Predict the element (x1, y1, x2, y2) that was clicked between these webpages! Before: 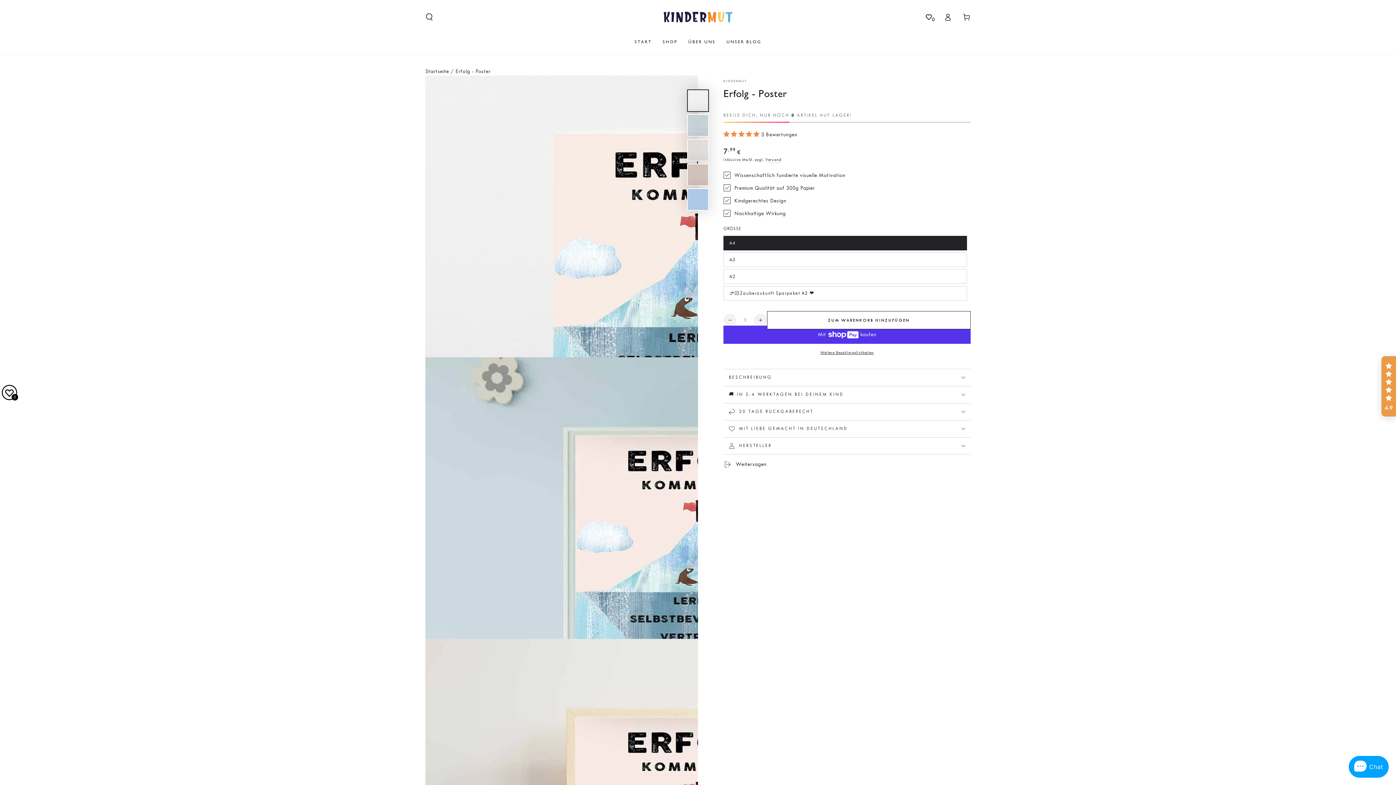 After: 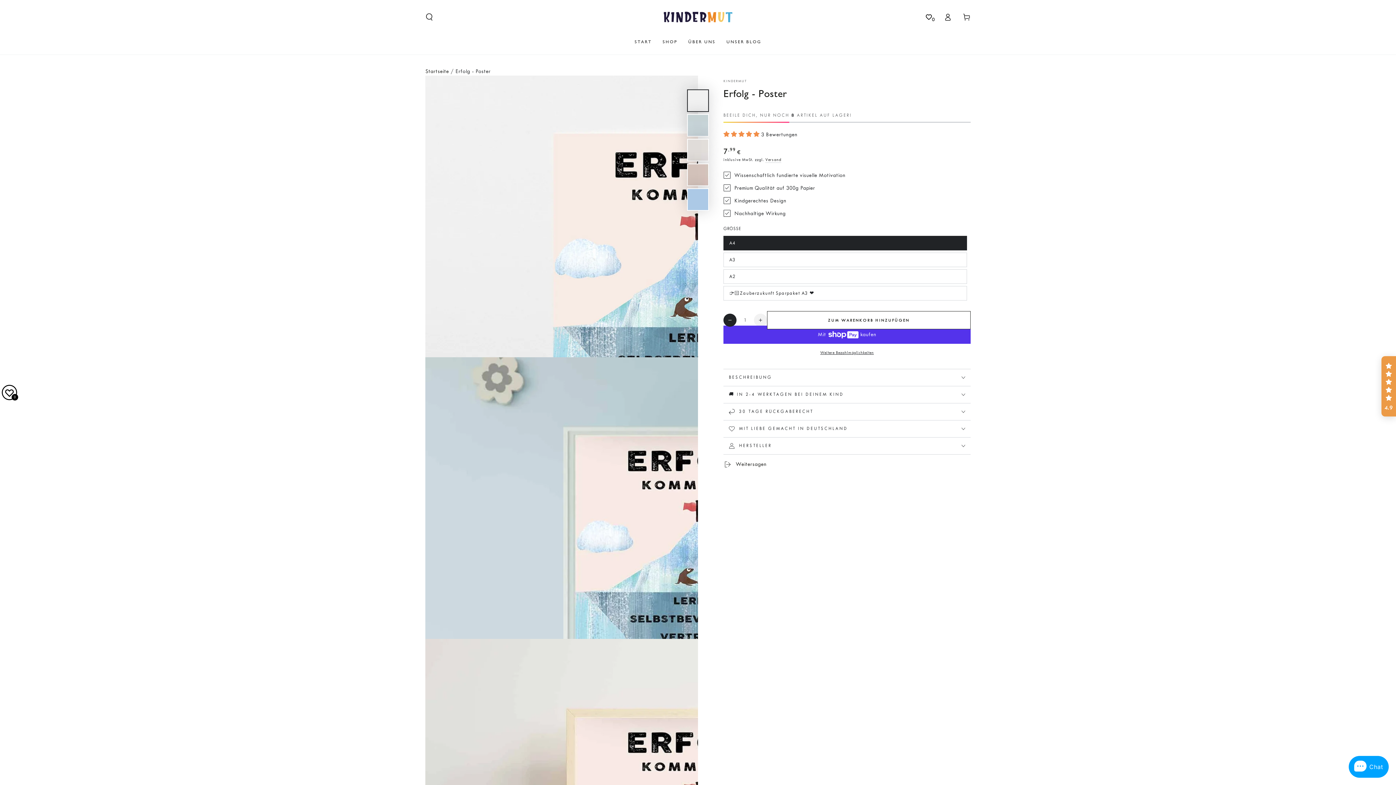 Action: label: Verringere die Menge für Erfolg - Poster bbox: (723, 313, 736, 326)